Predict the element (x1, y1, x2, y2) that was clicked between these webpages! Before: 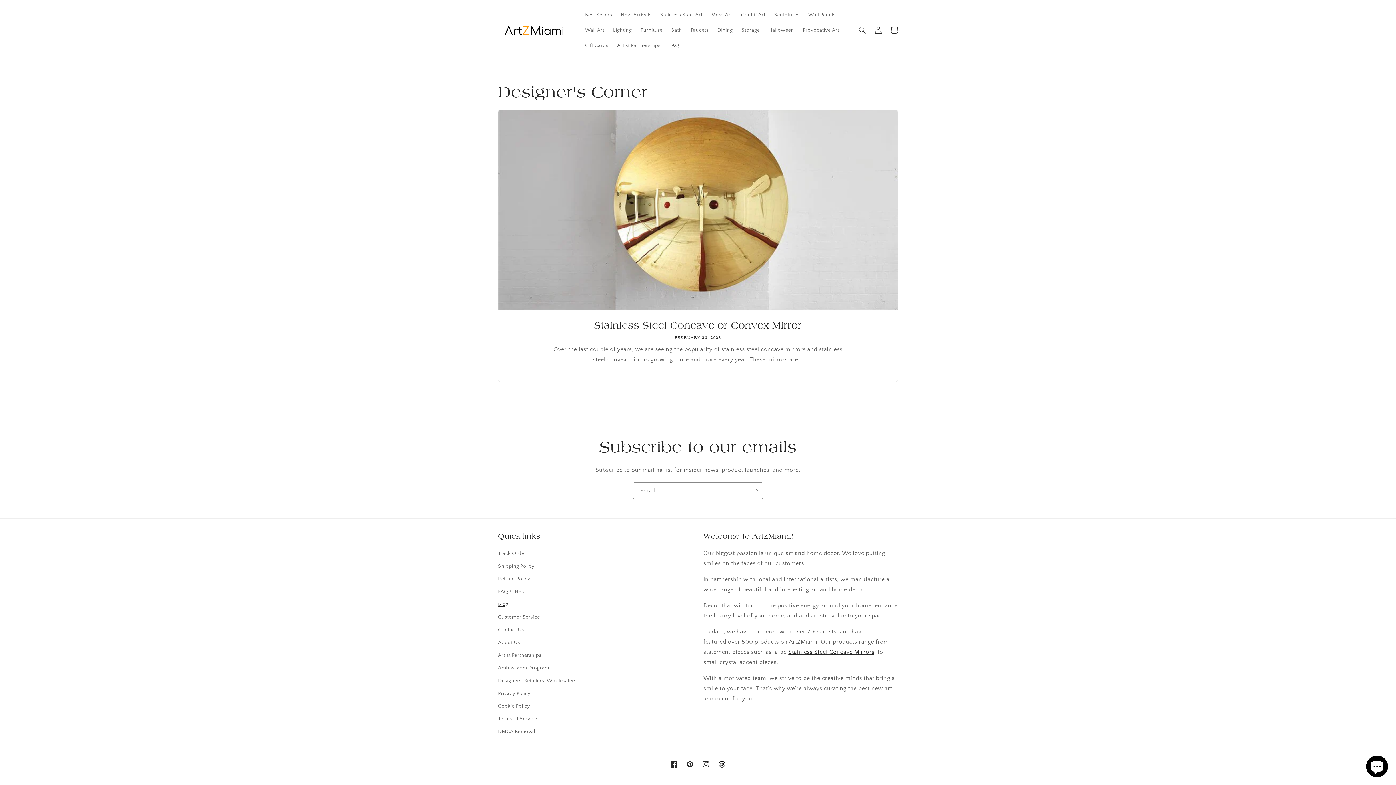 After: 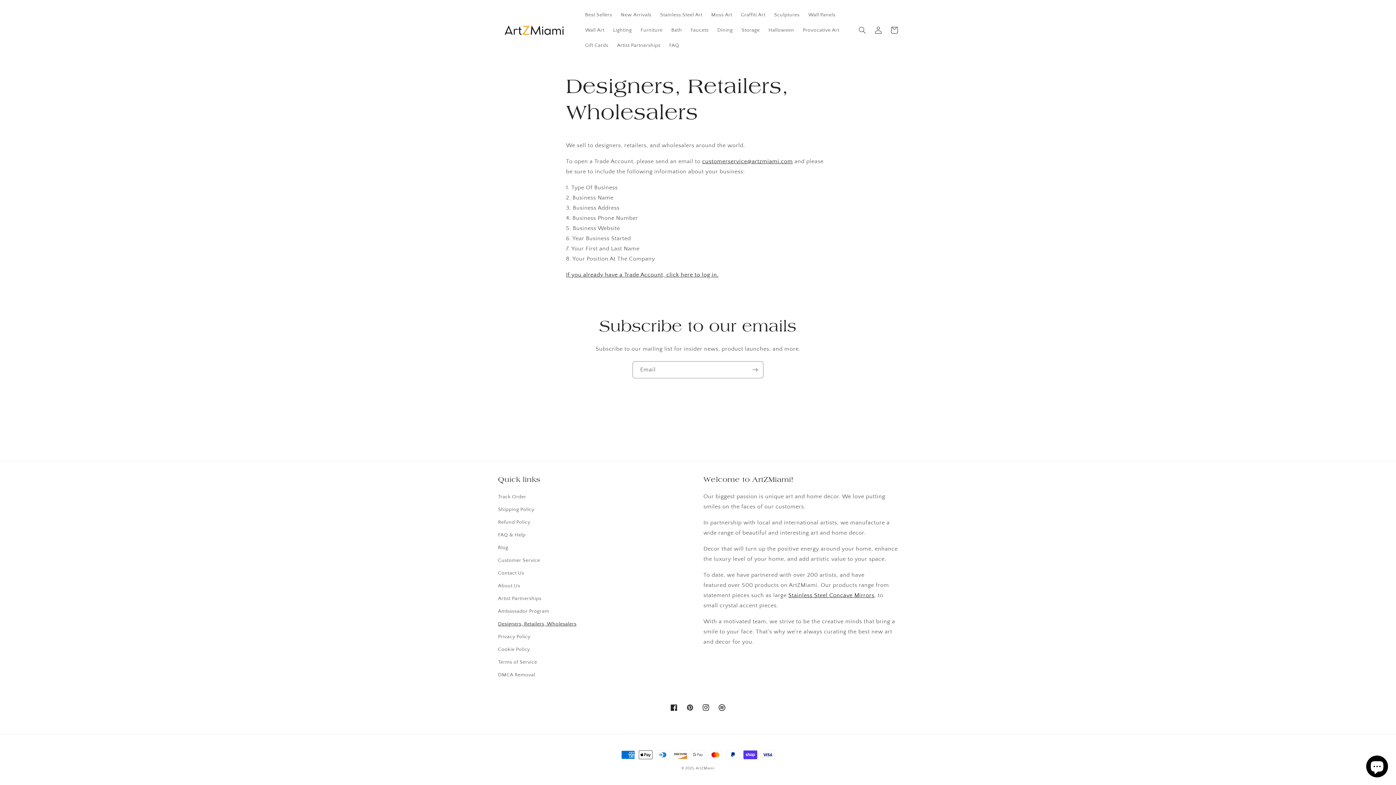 Action: label: Designers, Retailers, Wholesalers bbox: (498, 674, 576, 687)